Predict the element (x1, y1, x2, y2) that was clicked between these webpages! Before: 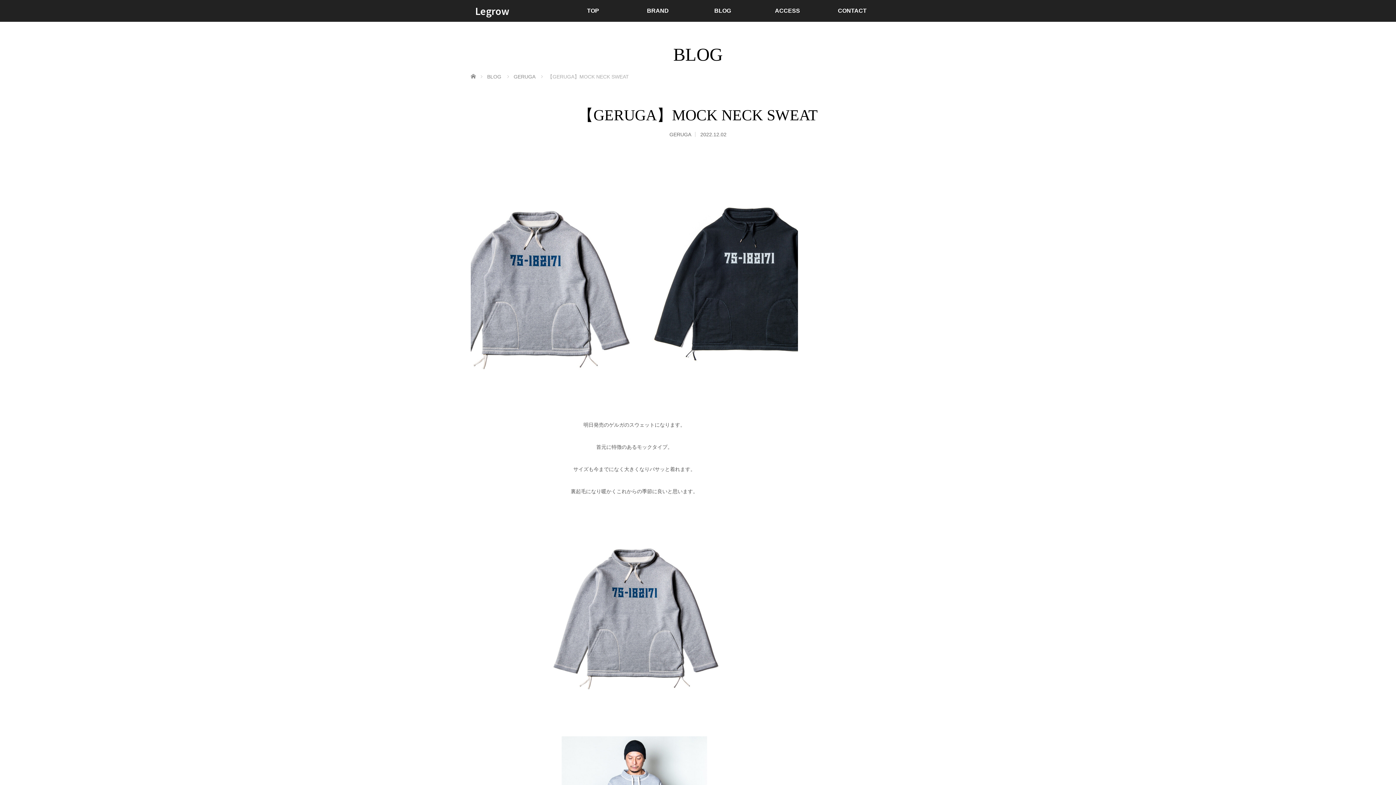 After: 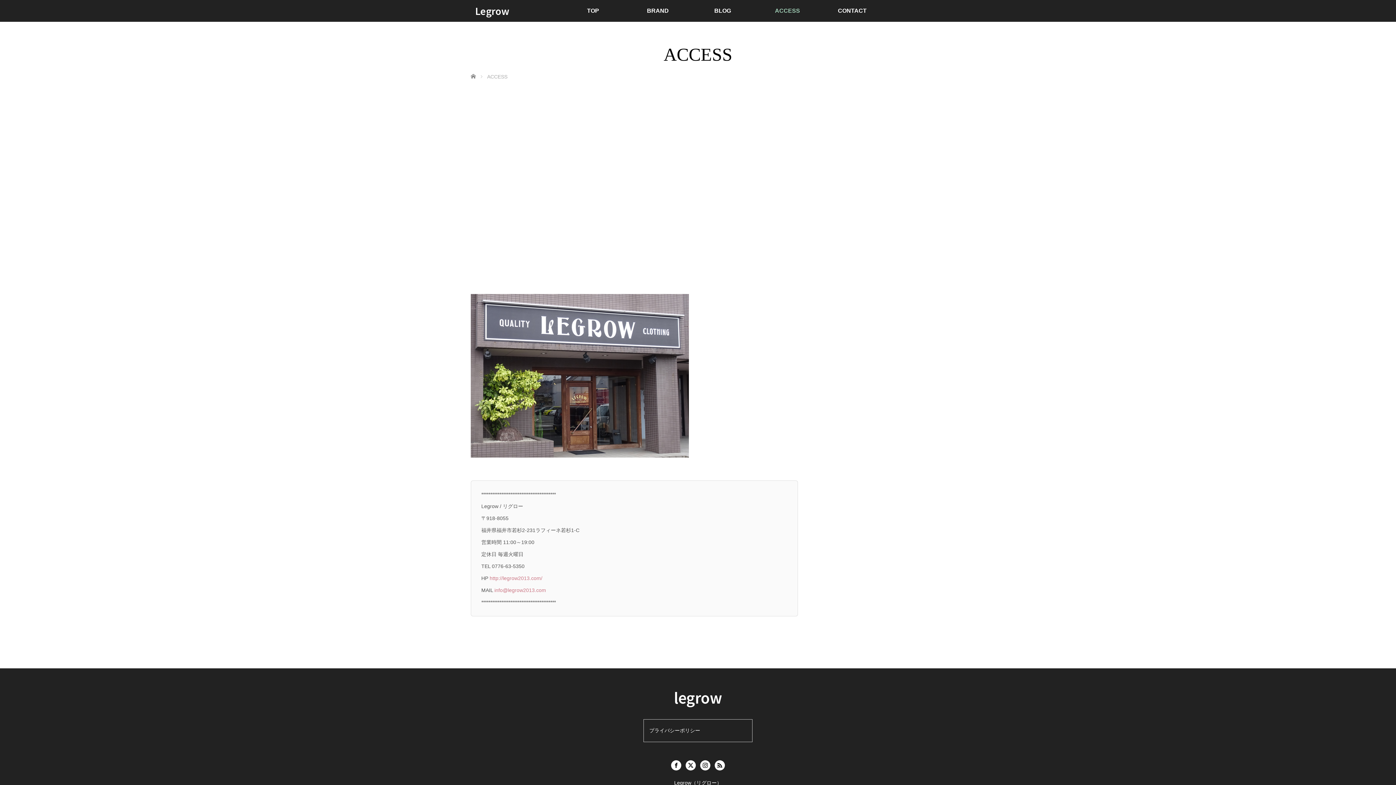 Action: bbox: (755, 0, 820, 21) label: ACCESS